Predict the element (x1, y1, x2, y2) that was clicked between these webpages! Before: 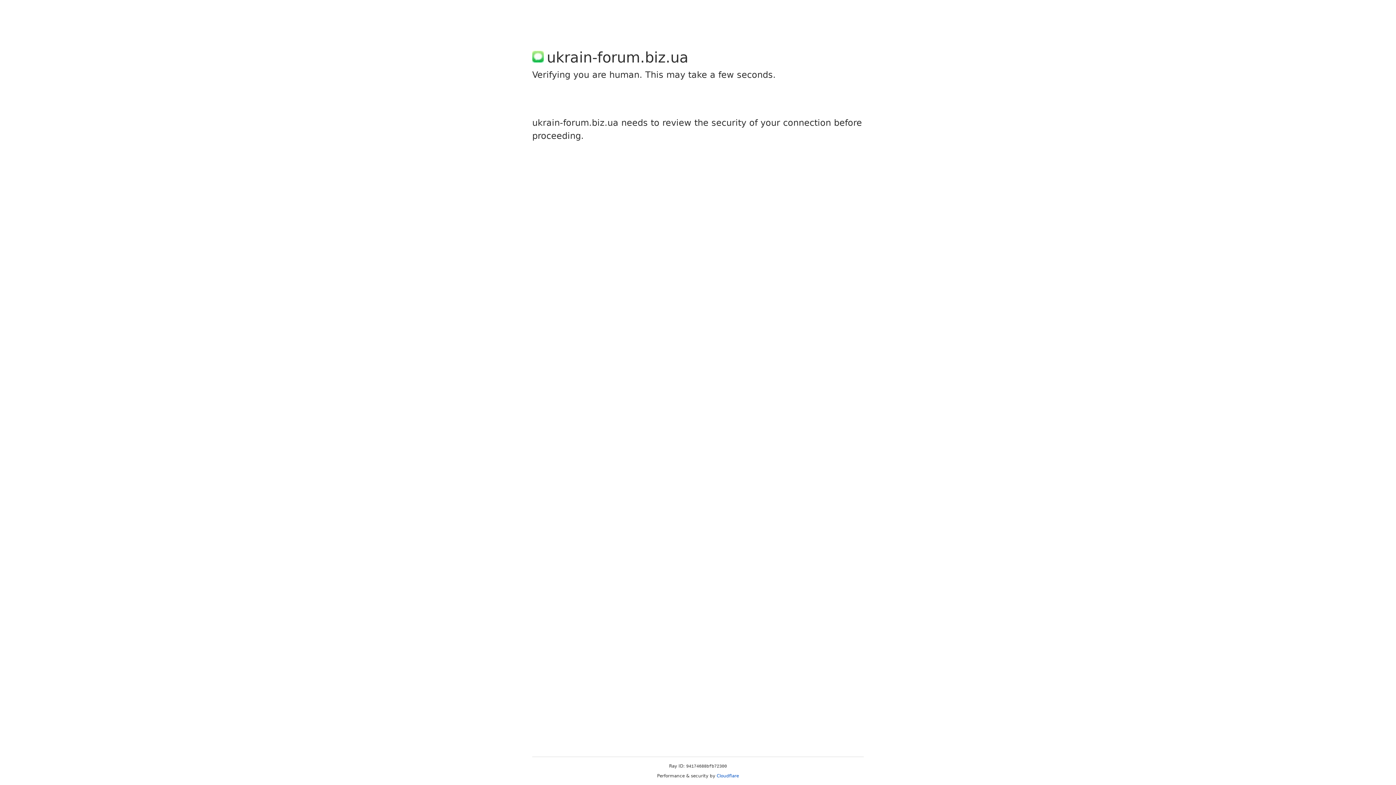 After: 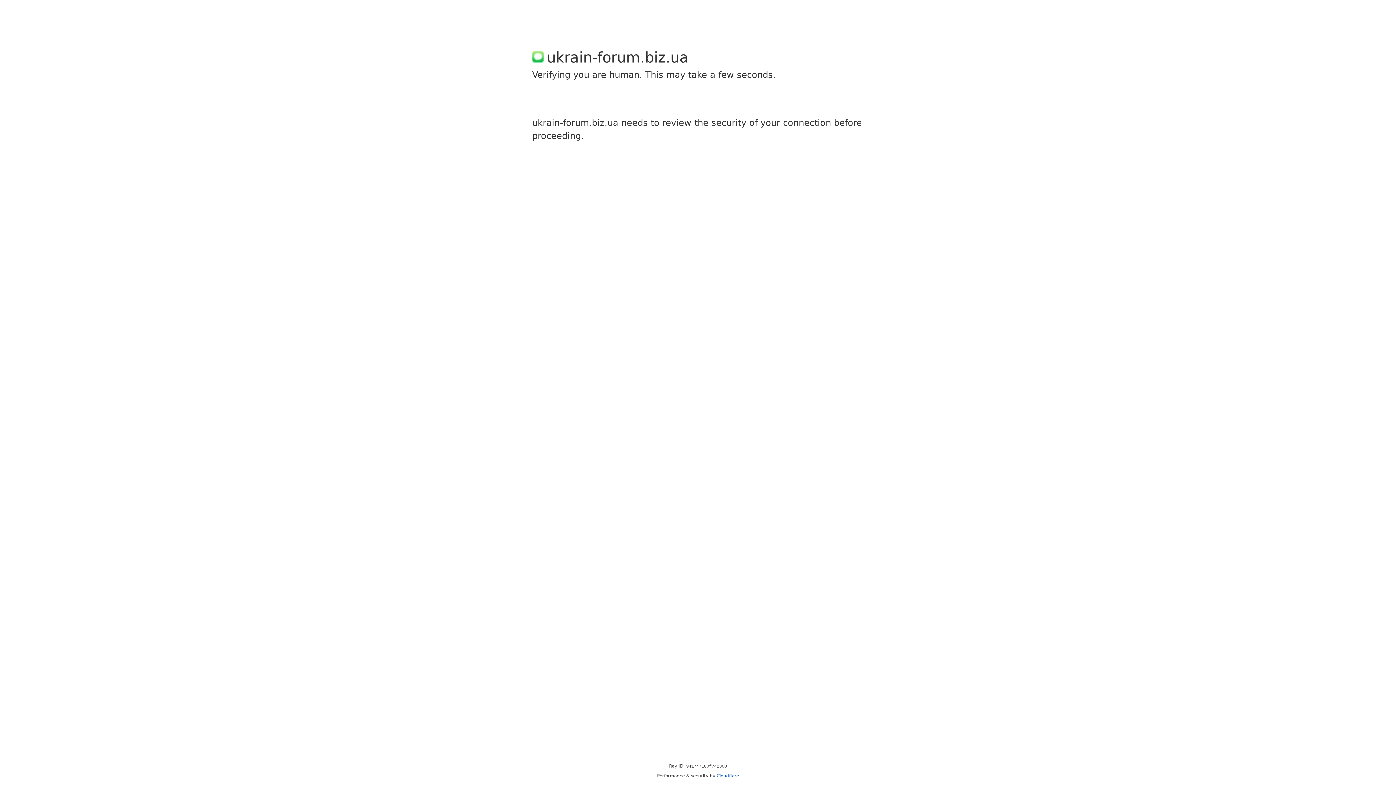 Action: bbox: (716, 773, 739, 778) label: Cloudflare